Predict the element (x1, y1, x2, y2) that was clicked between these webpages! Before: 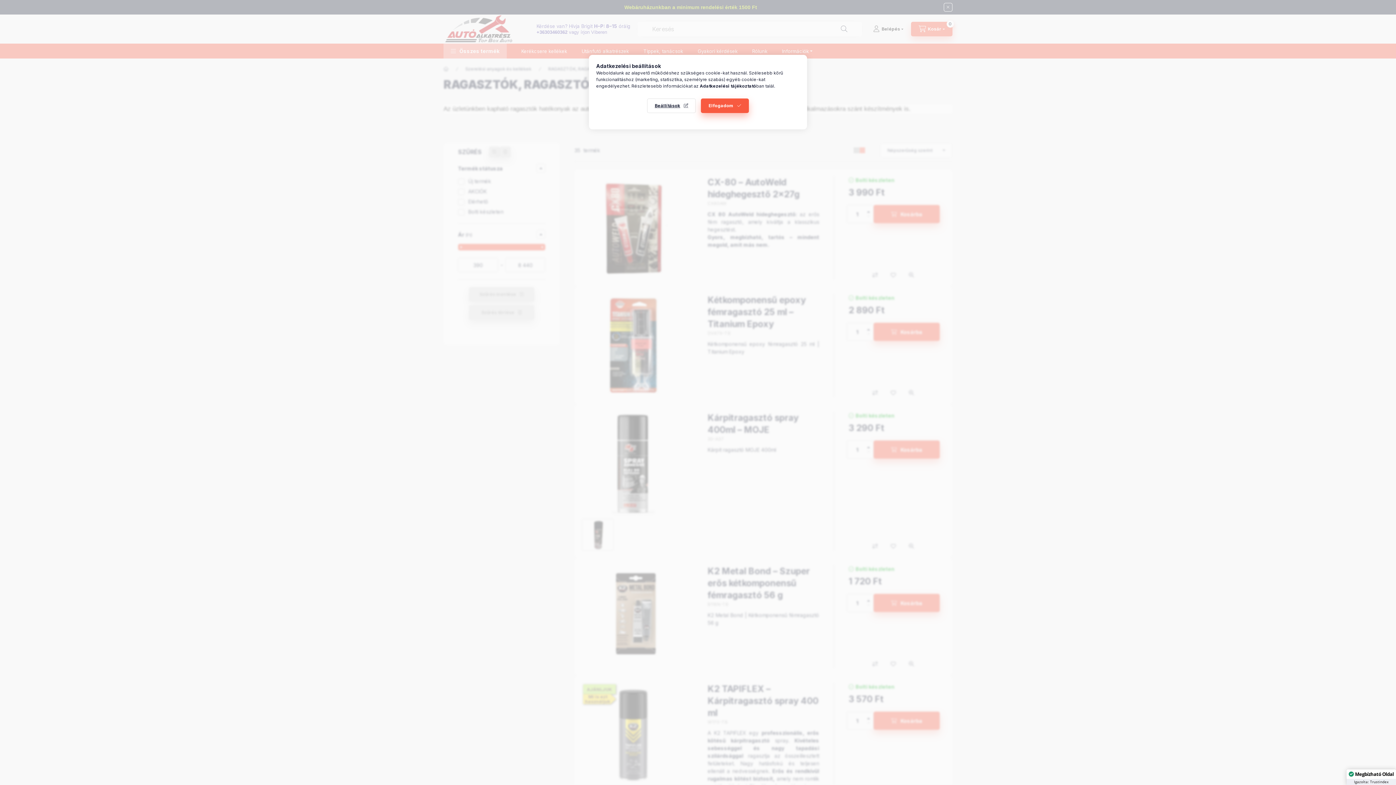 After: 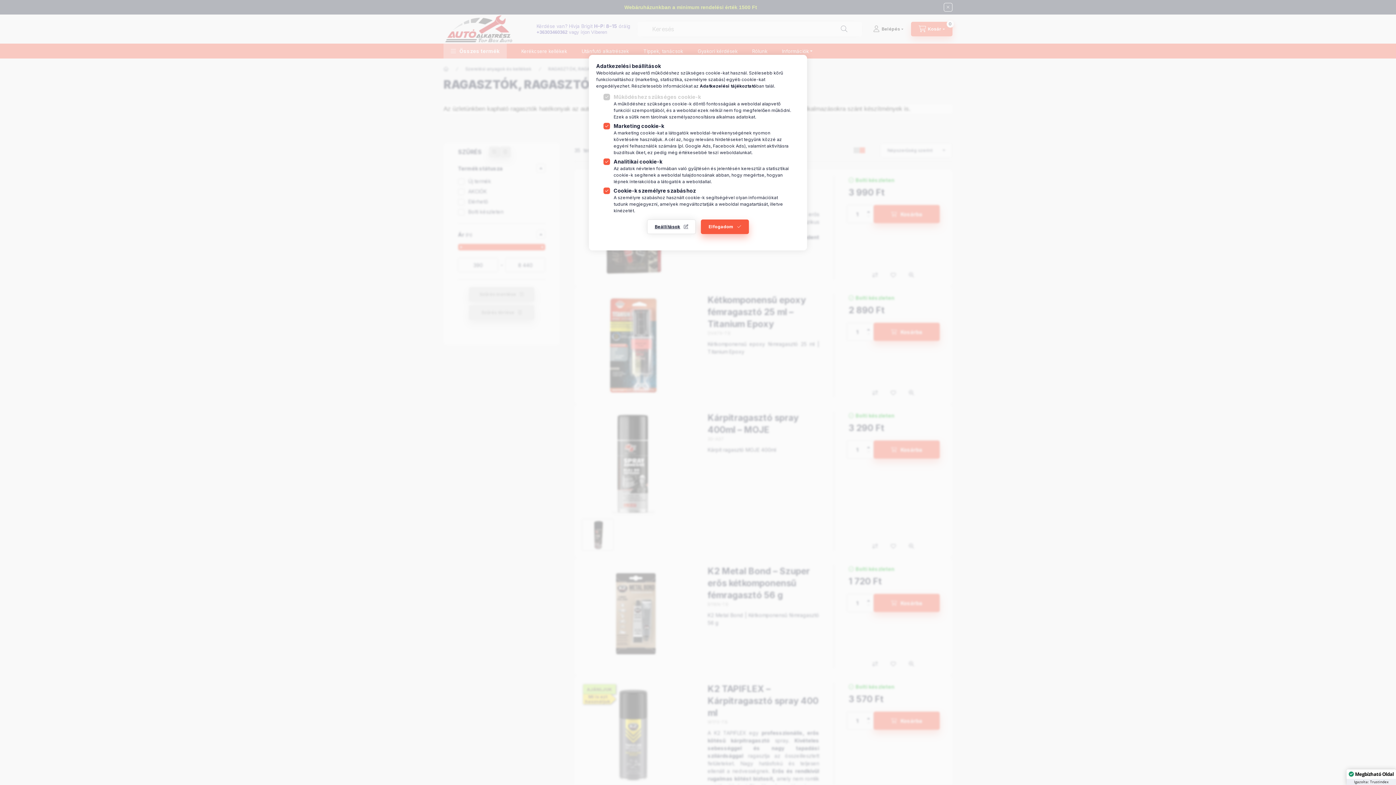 Action: bbox: (647, 98, 696, 113) label: Beállítások